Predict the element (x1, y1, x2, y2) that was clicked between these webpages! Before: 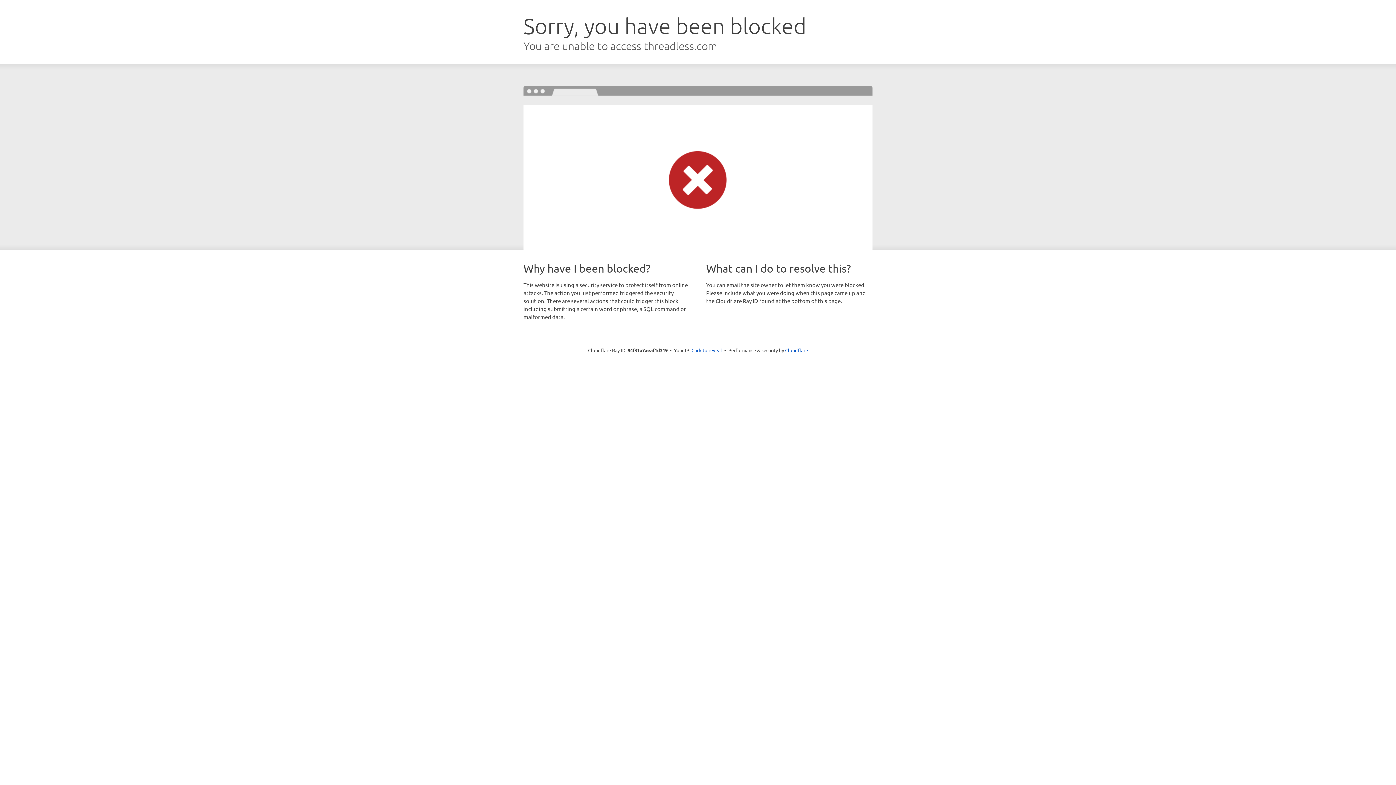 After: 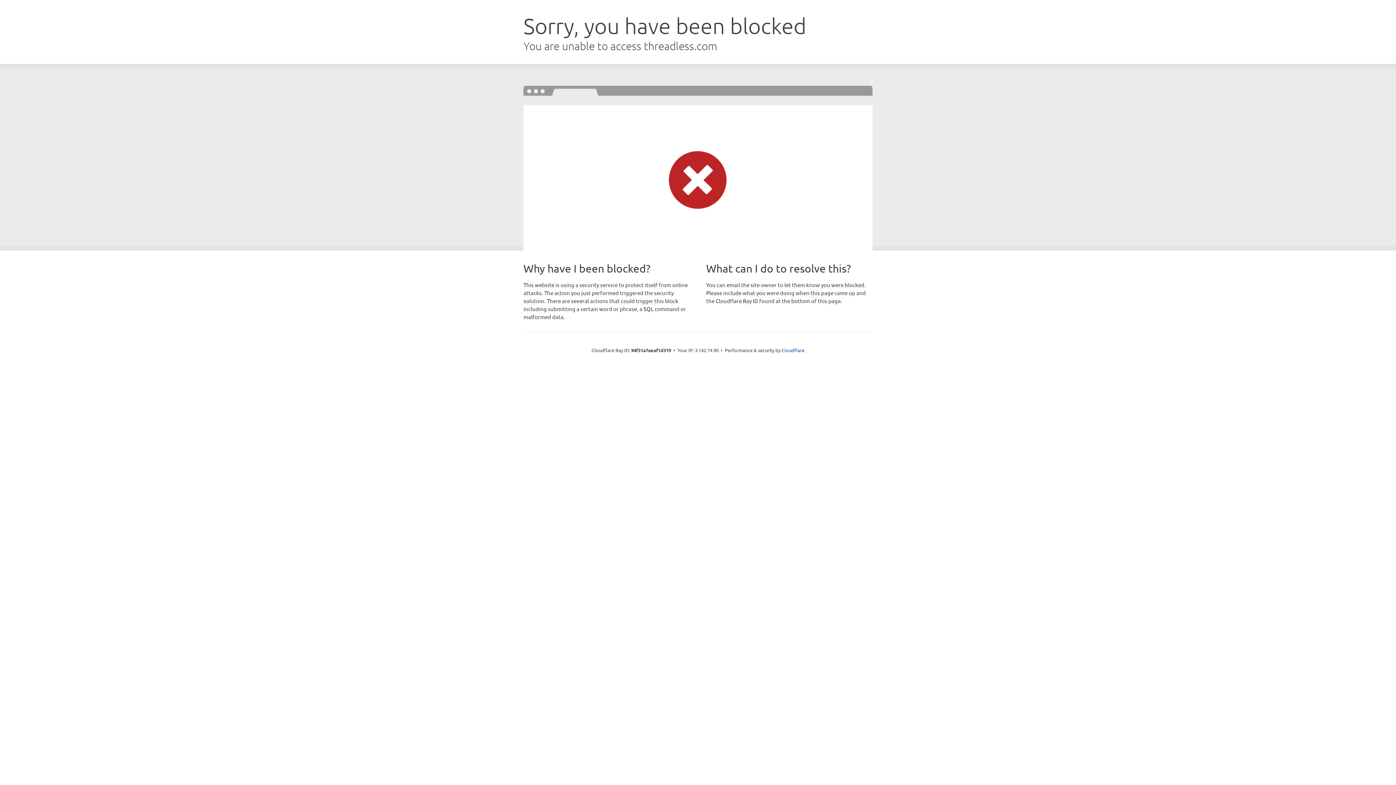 Action: bbox: (691, 346, 722, 353) label: Click to reveal